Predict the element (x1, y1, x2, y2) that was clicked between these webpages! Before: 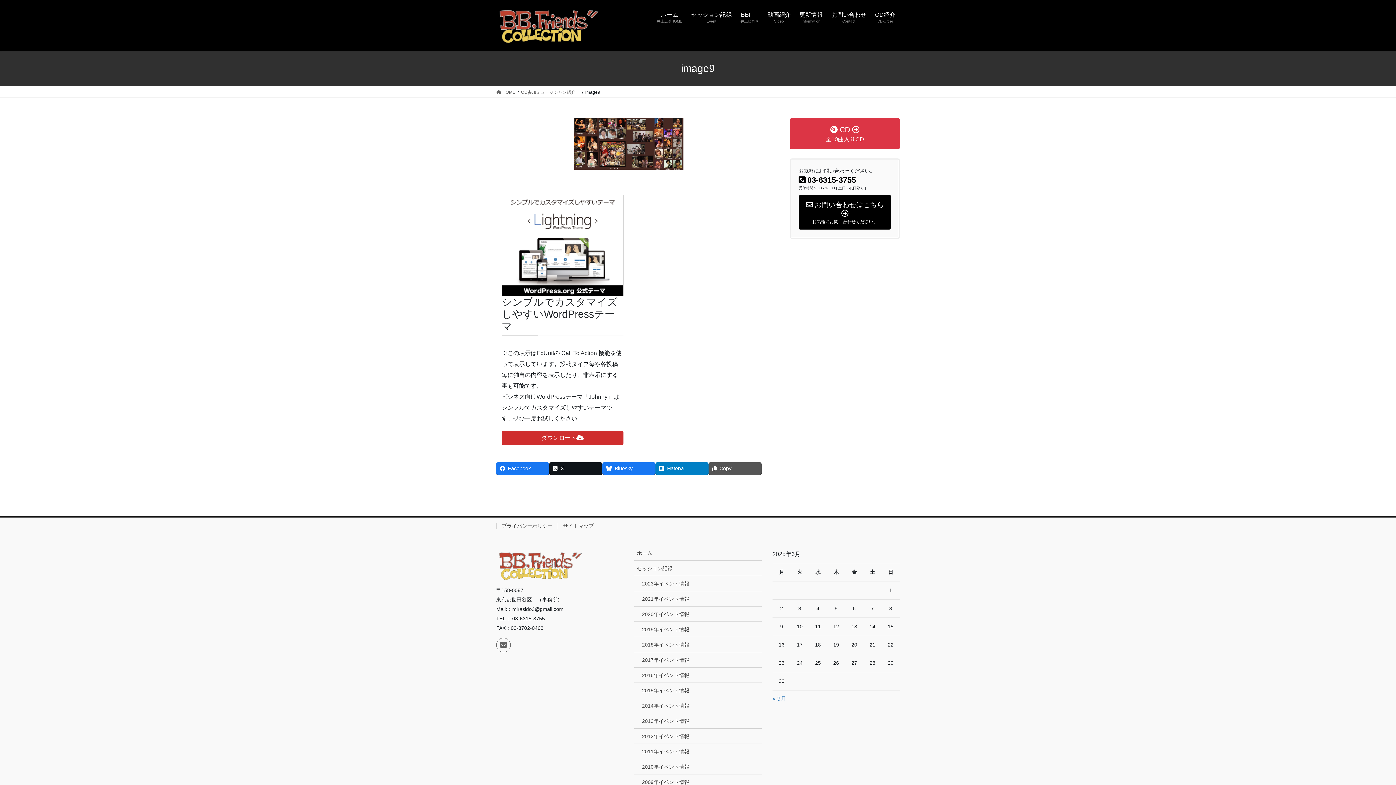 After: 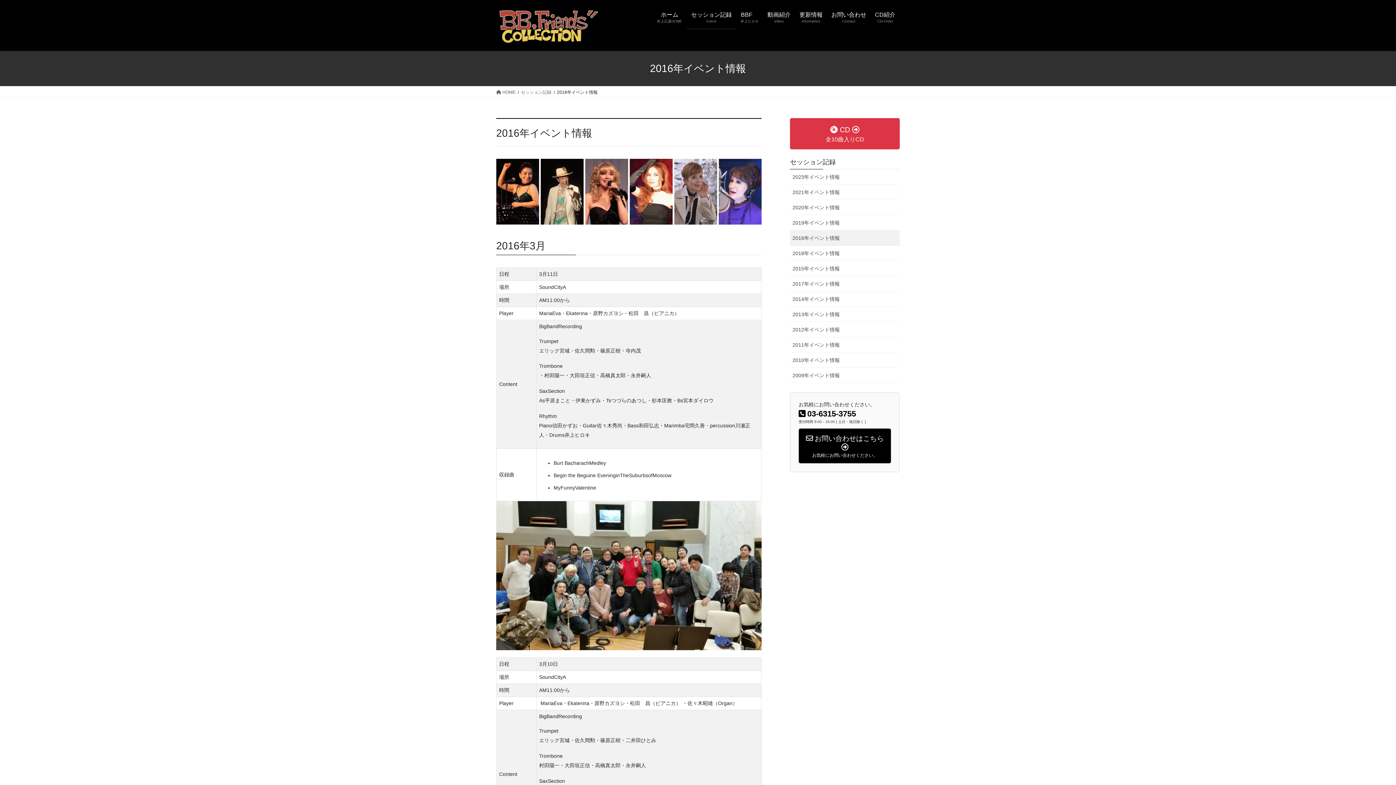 Action: bbox: (634, 668, 761, 683) label: 2016年イベント情報